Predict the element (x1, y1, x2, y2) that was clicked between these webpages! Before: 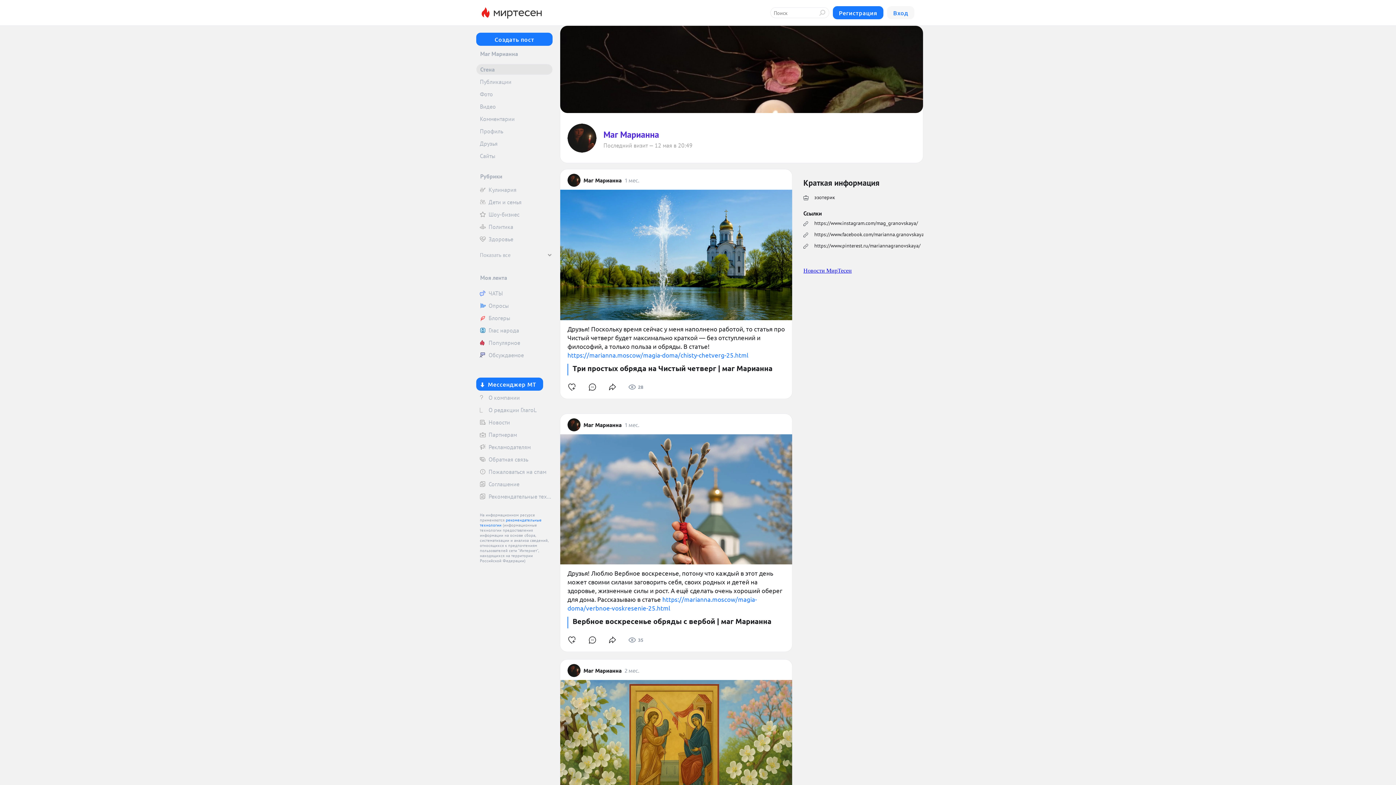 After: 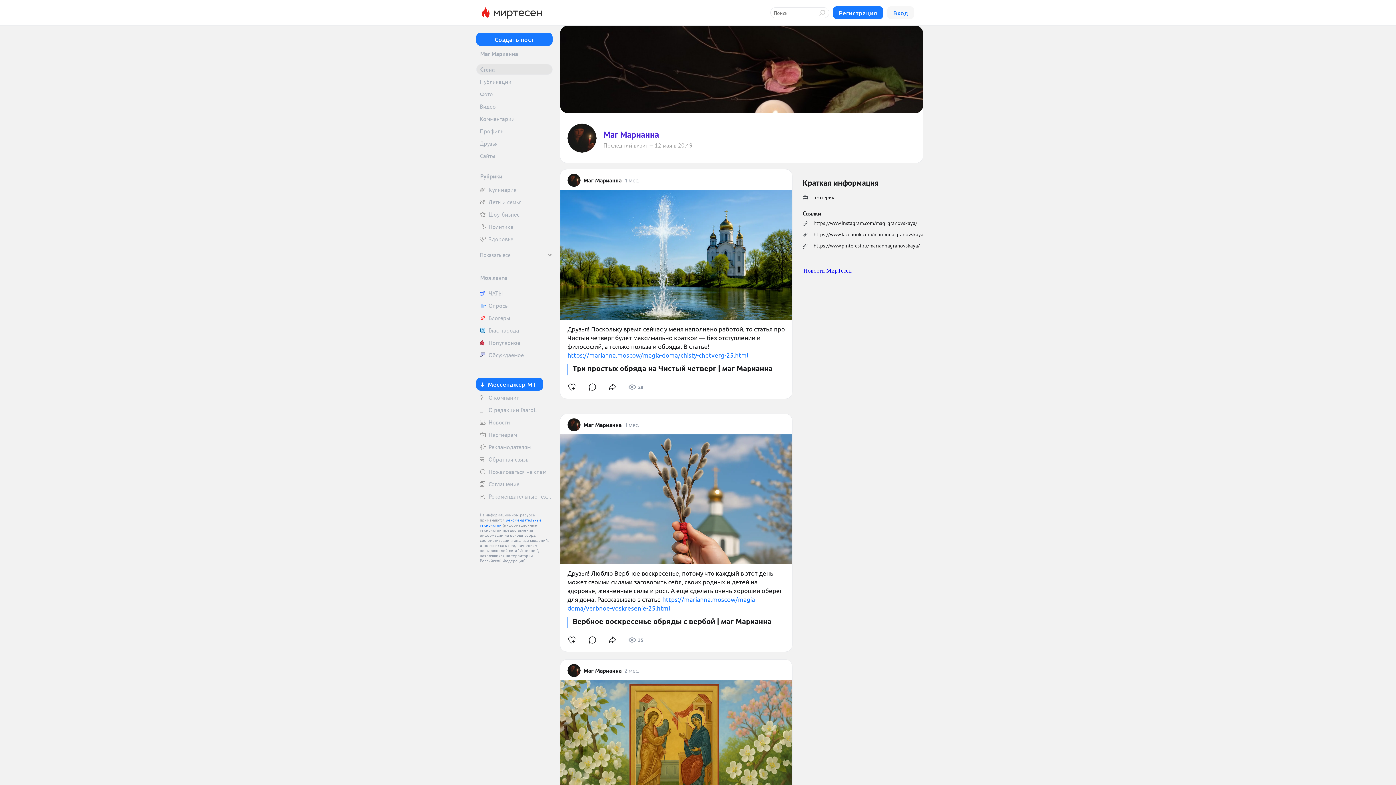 Action: bbox: (814, 231, 924, 237) label: https://www.facebook.com/marianna.granovskaya